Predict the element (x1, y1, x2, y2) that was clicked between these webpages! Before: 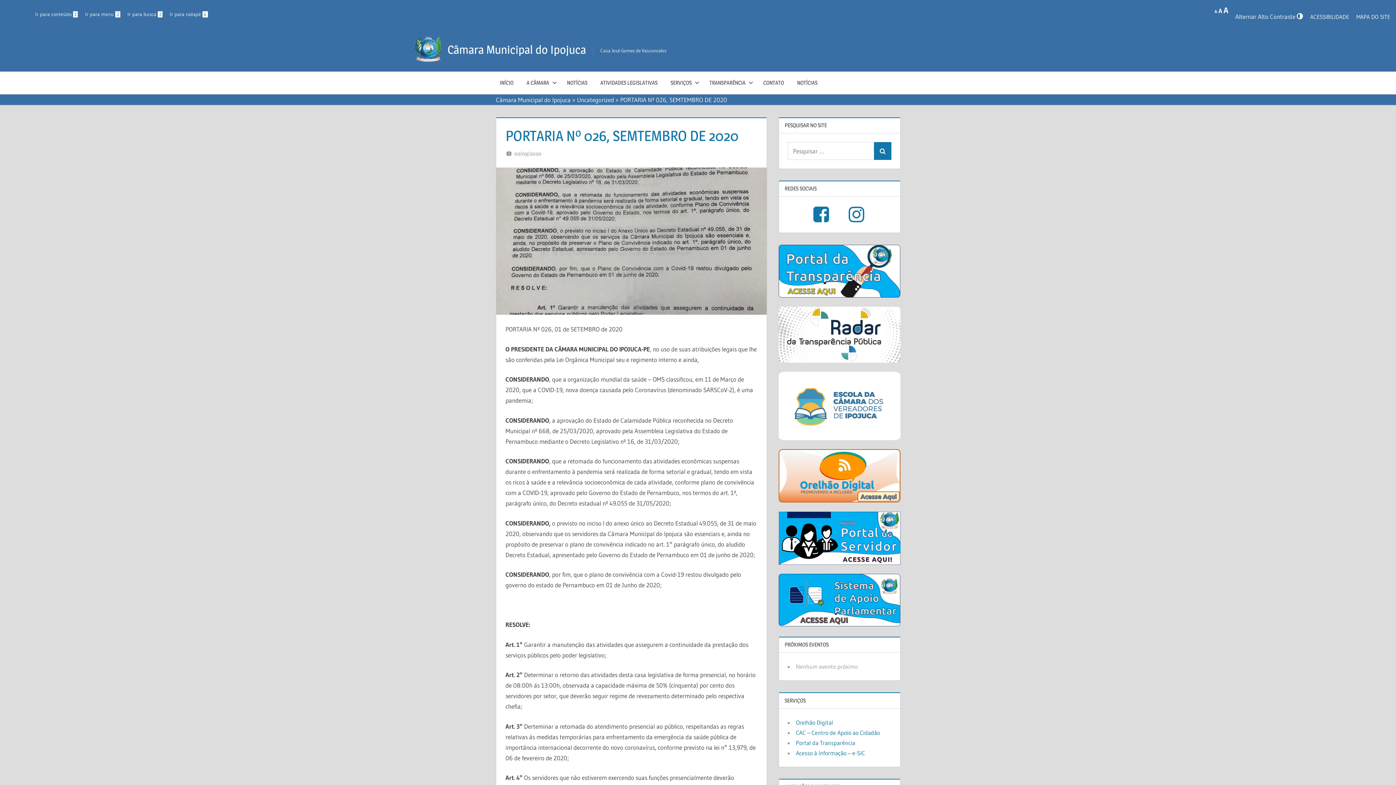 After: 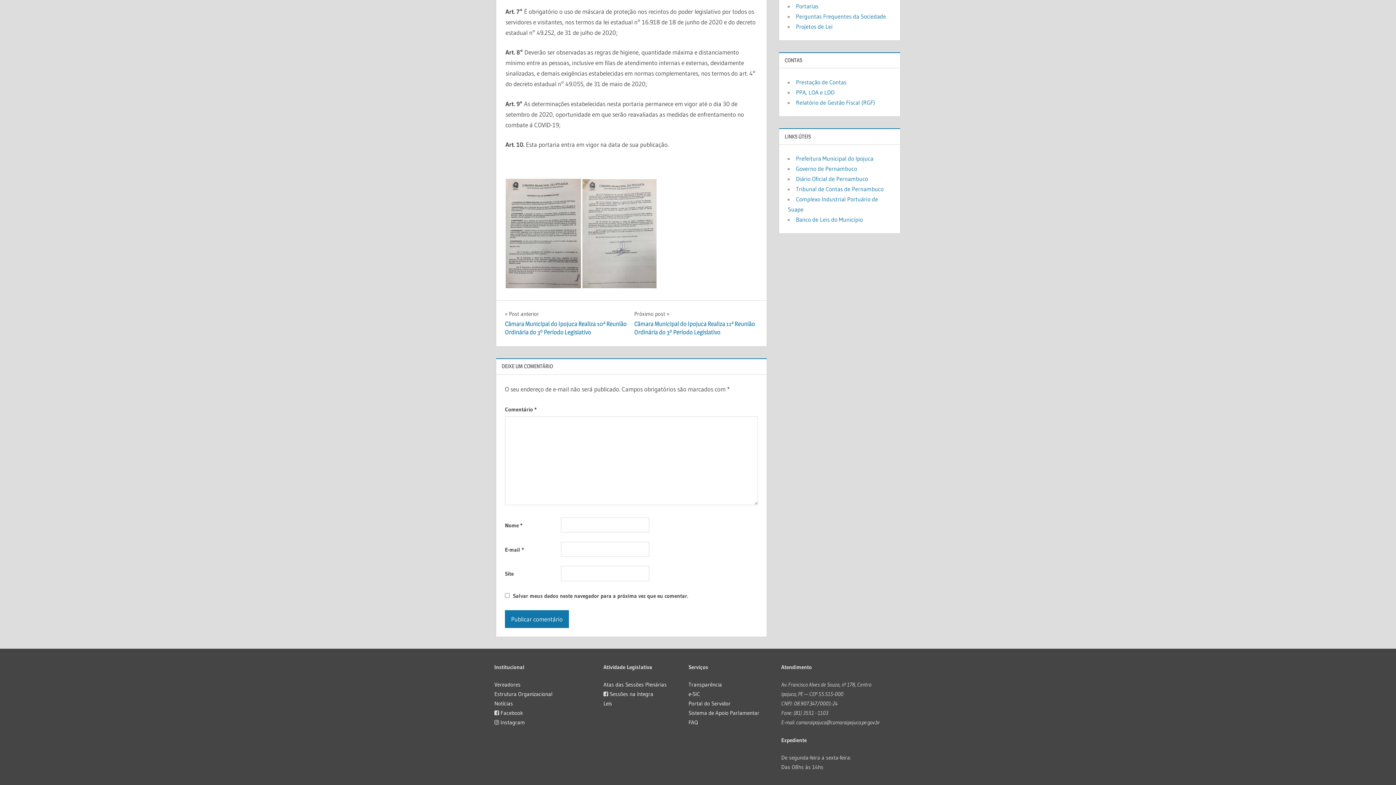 Action: bbox: (169, 11, 207, 17) label: Ir para rodapé 4